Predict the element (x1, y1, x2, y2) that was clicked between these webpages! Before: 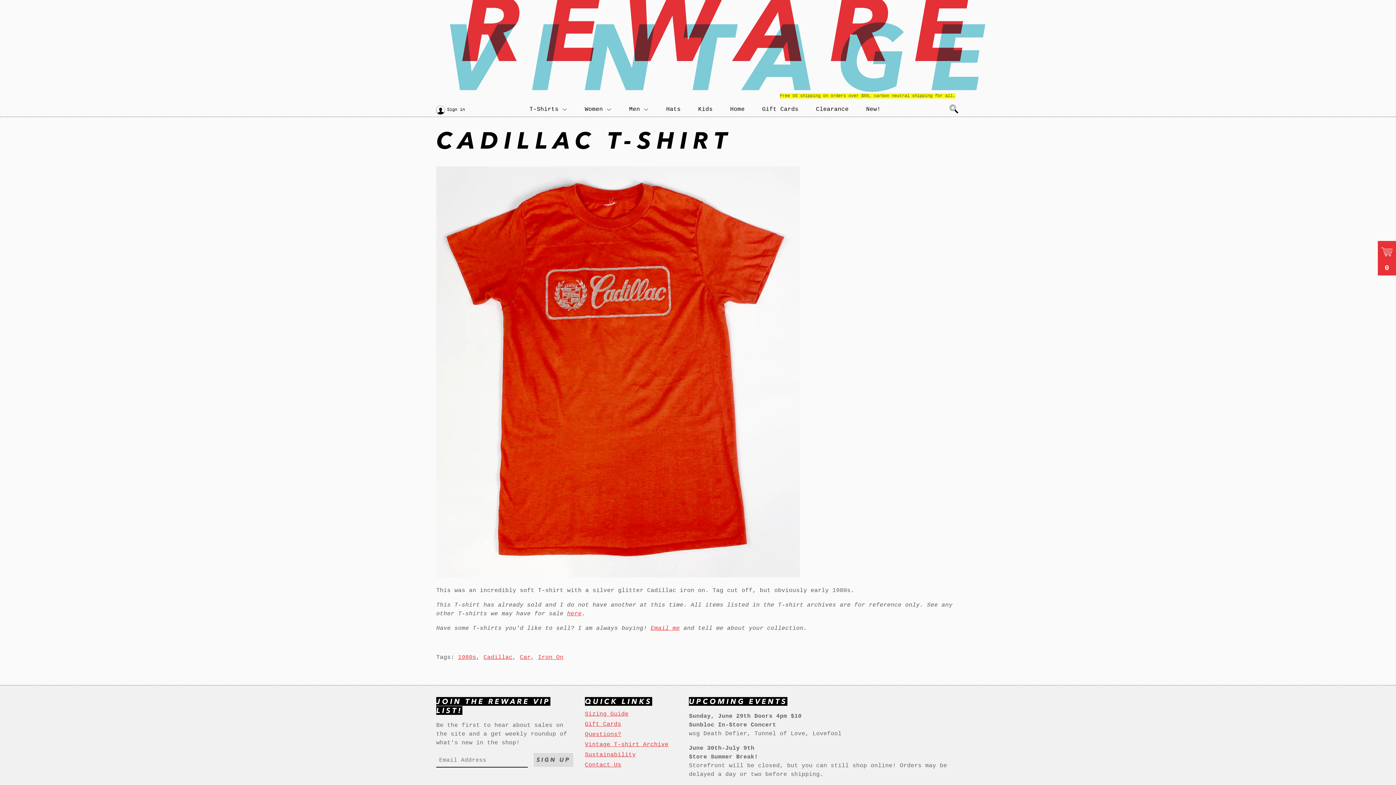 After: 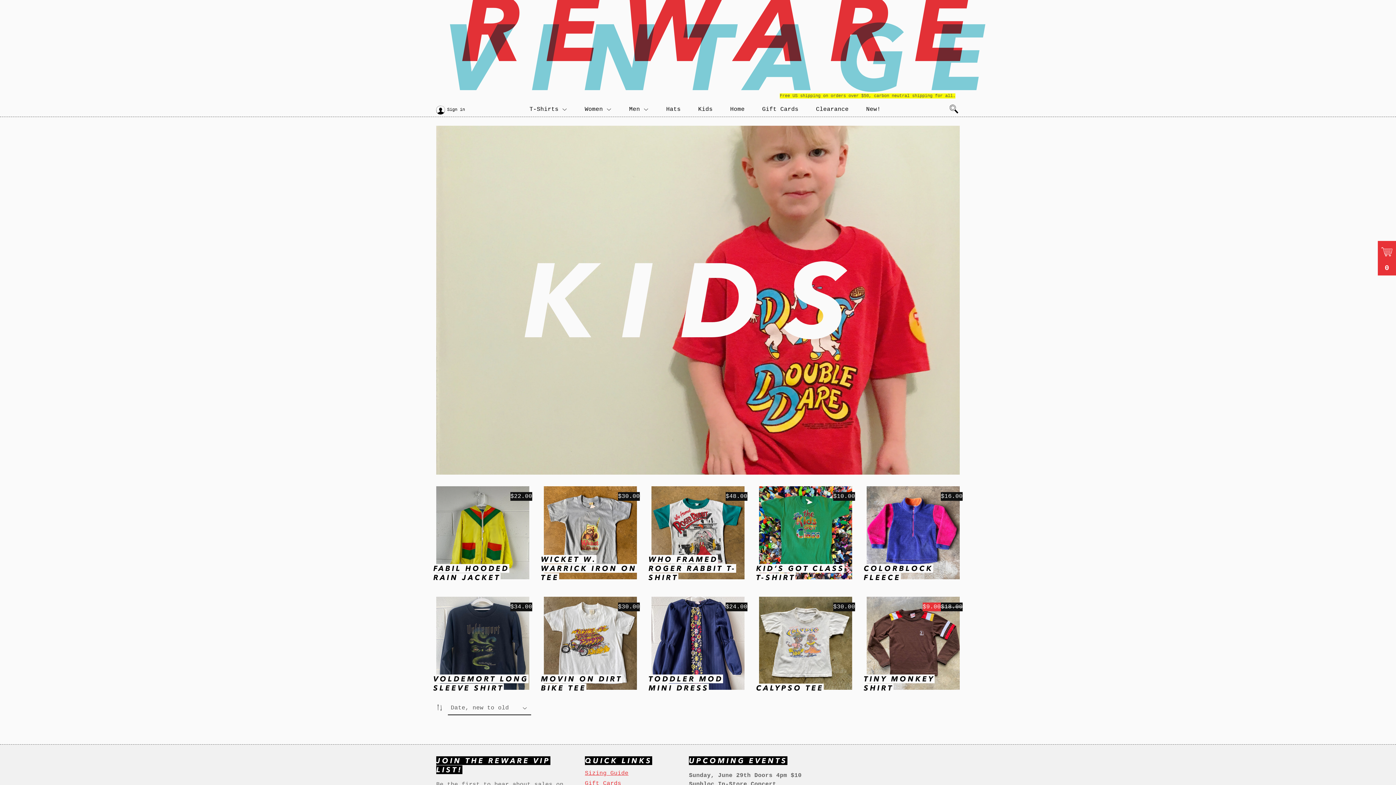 Action: label: Kids bbox: (689, 103, 721, 115)